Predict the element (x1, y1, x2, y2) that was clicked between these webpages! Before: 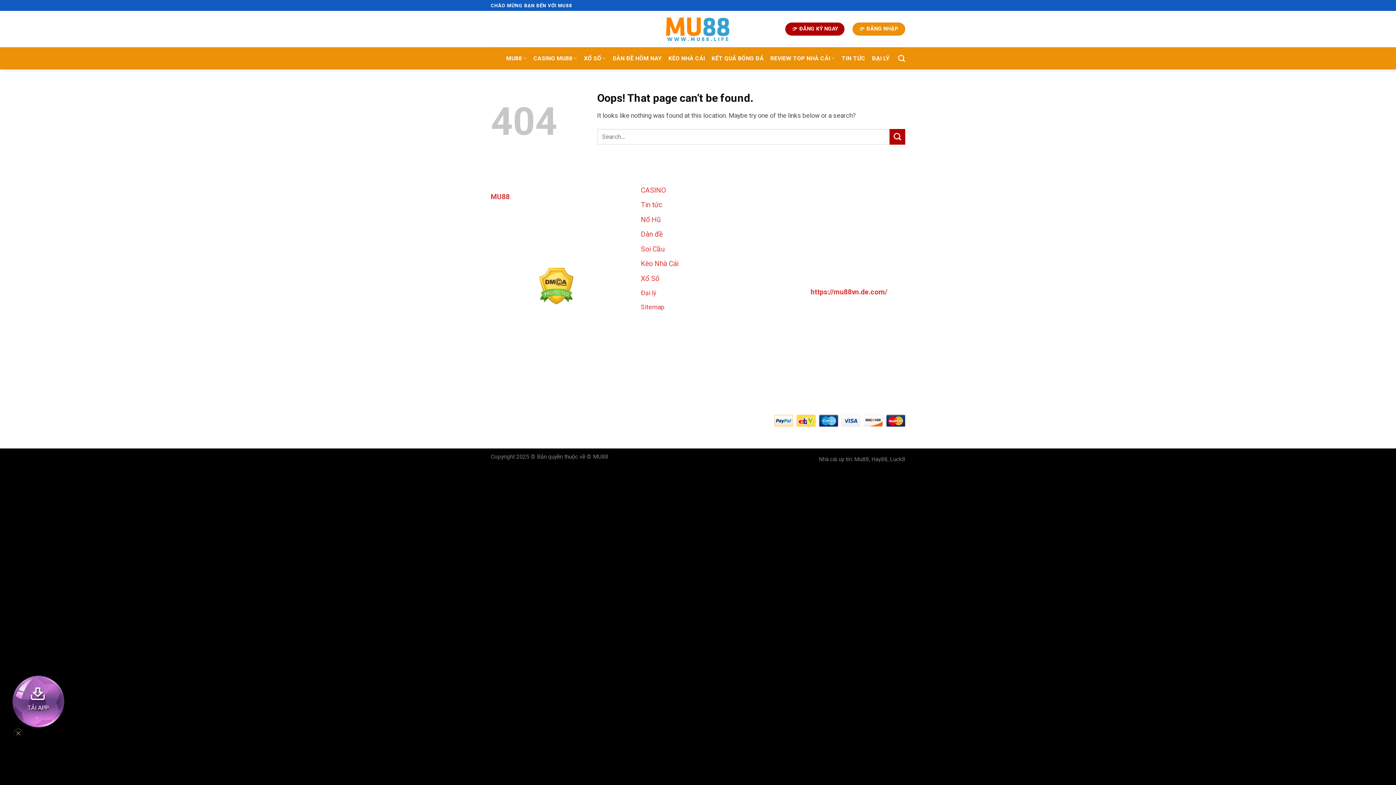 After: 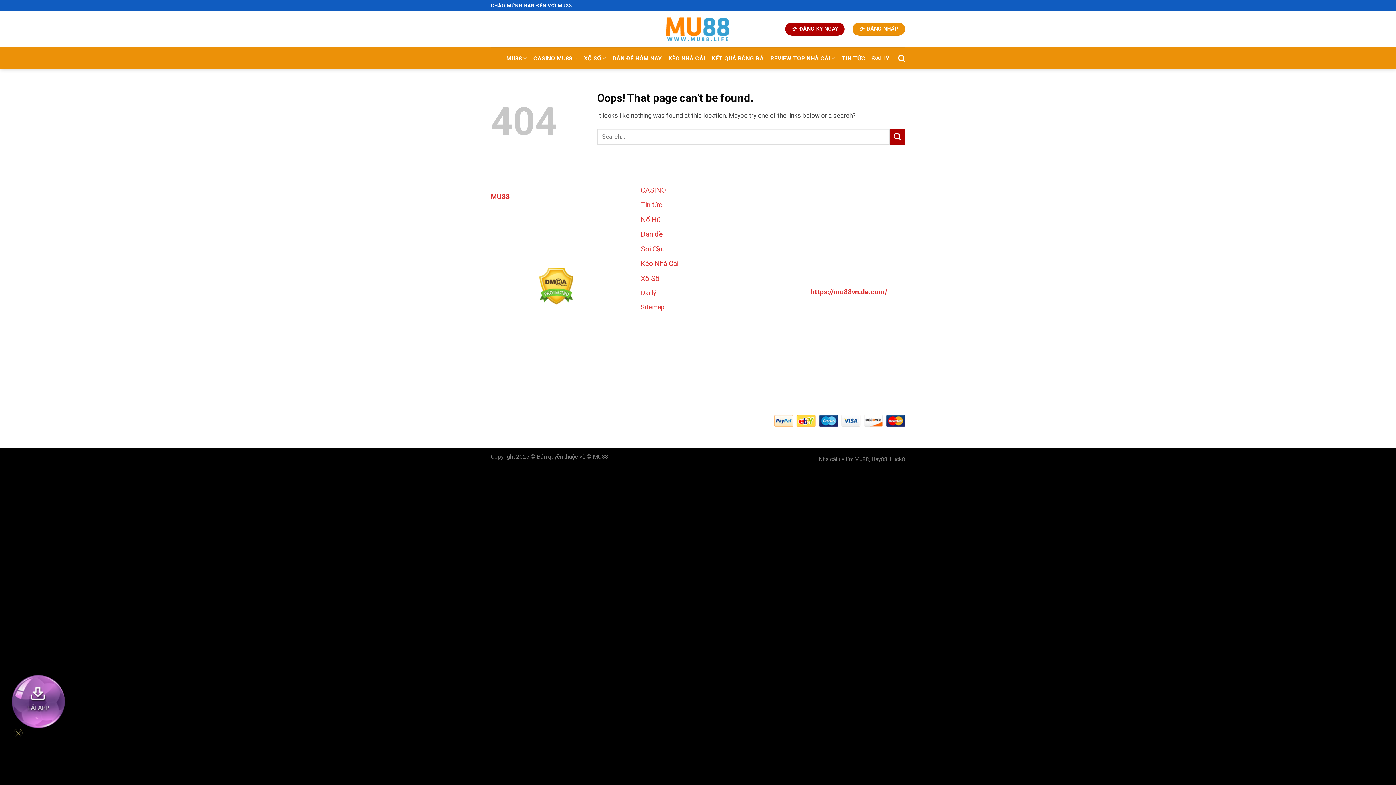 Action: label: REVIEW TOP NHÀ CÁI bbox: (770, 51, 835, 65)